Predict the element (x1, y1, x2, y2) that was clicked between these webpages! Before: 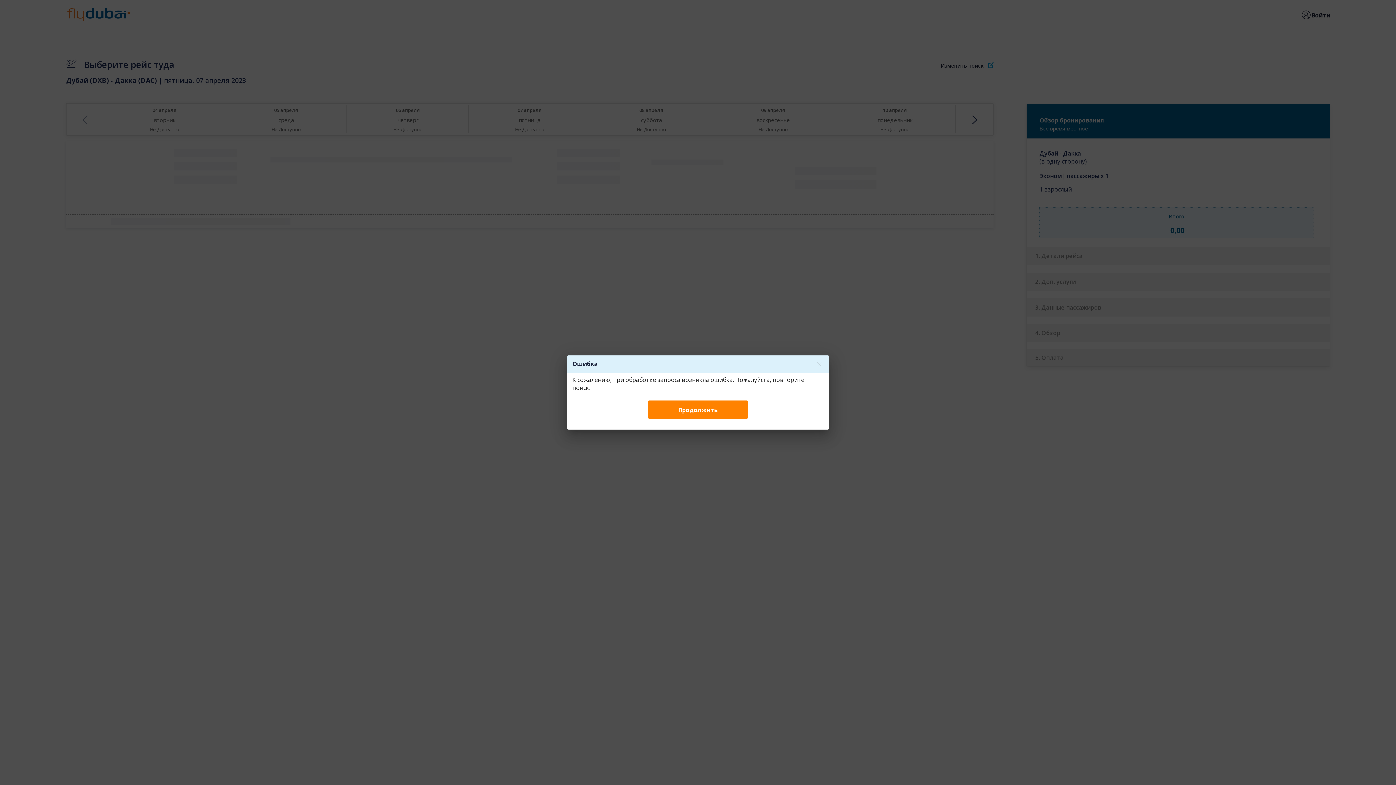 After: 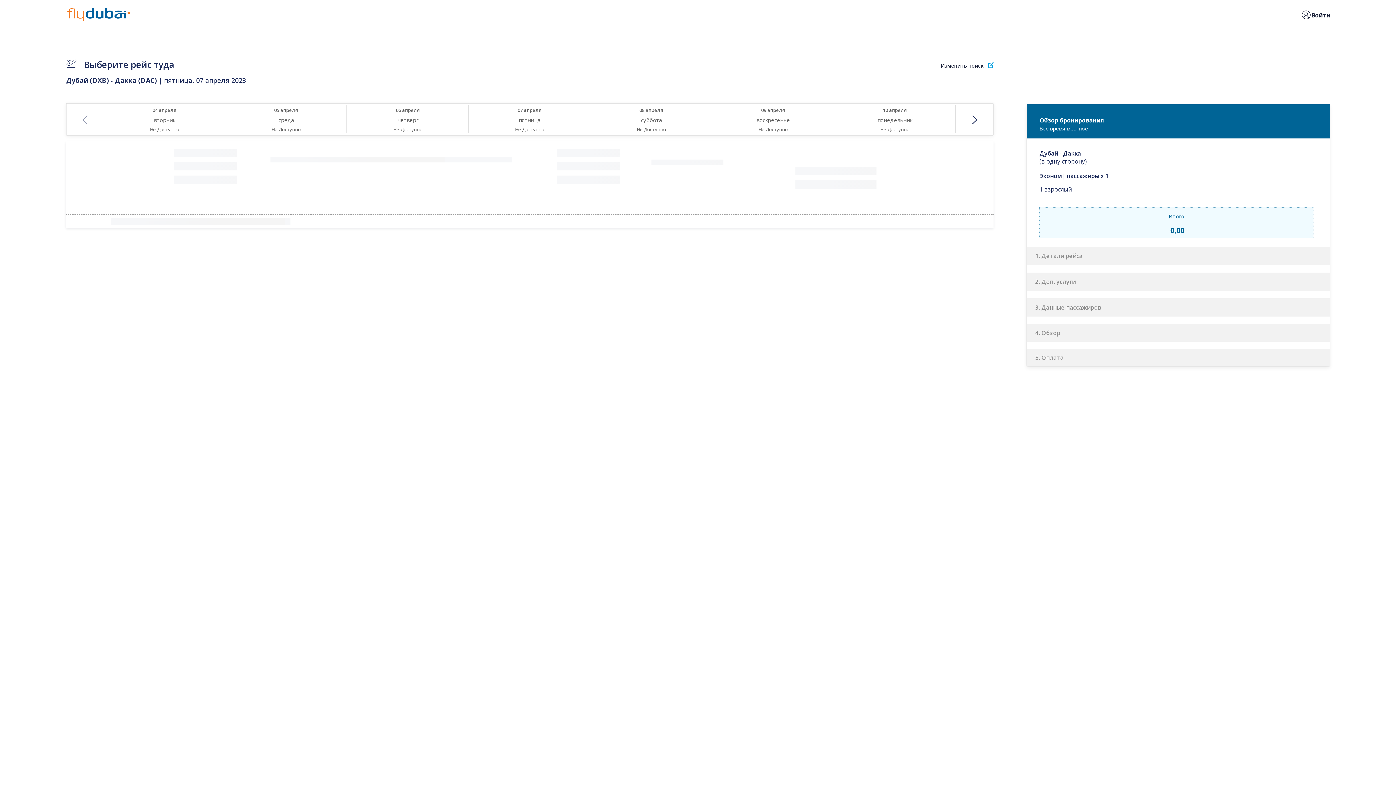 Action: bbox: (815, 359, 823, 368)